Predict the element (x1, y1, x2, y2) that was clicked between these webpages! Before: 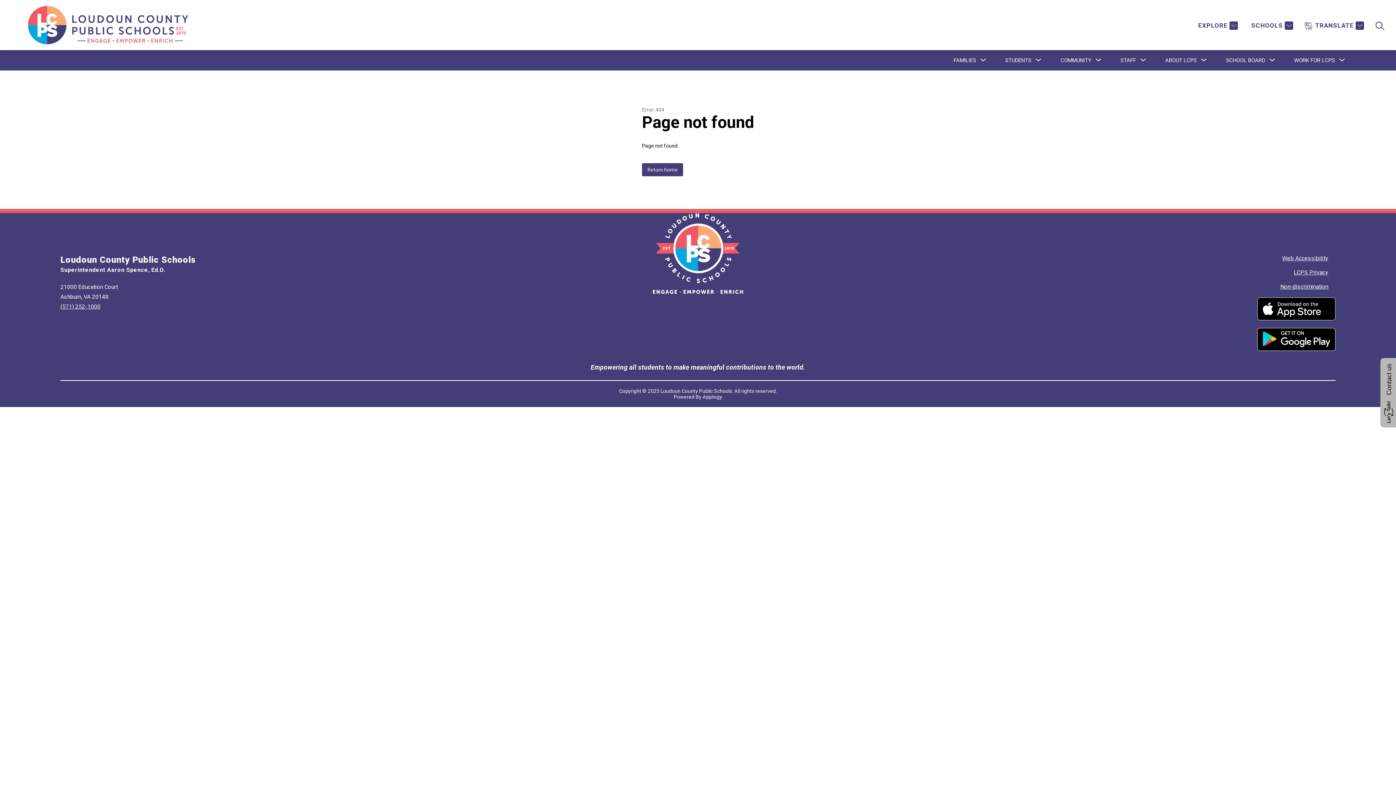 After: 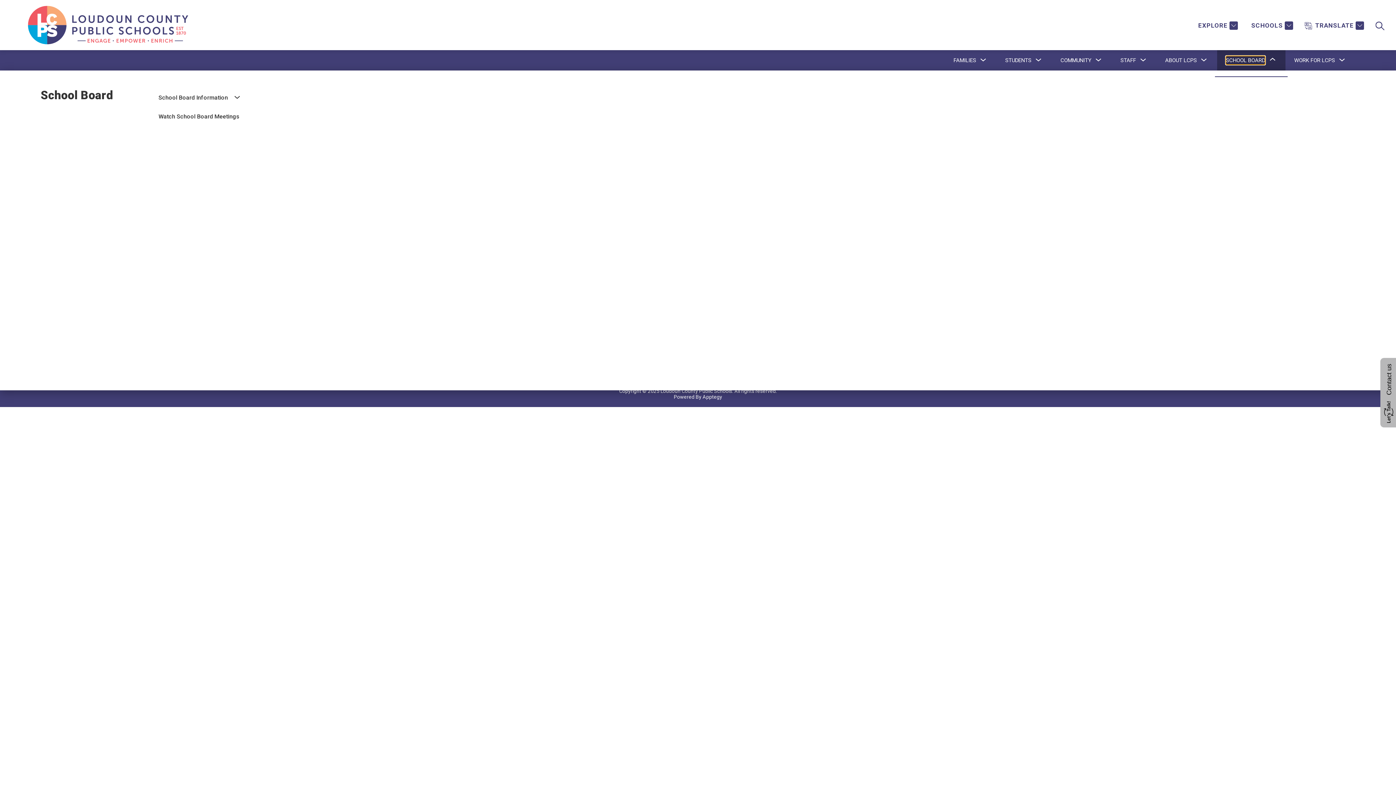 Action: label: Show submenu for School Board bbox: (1226, 56, 1265, 64)